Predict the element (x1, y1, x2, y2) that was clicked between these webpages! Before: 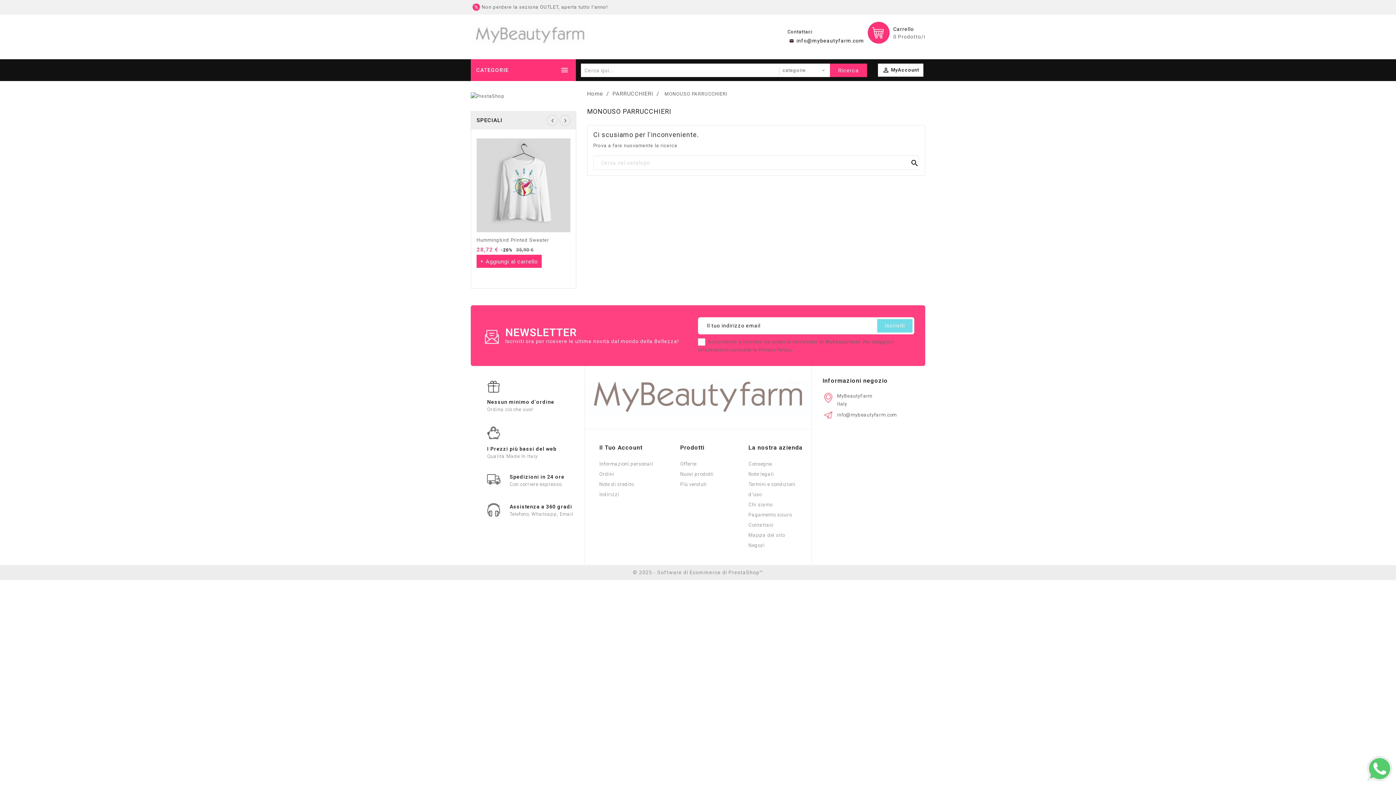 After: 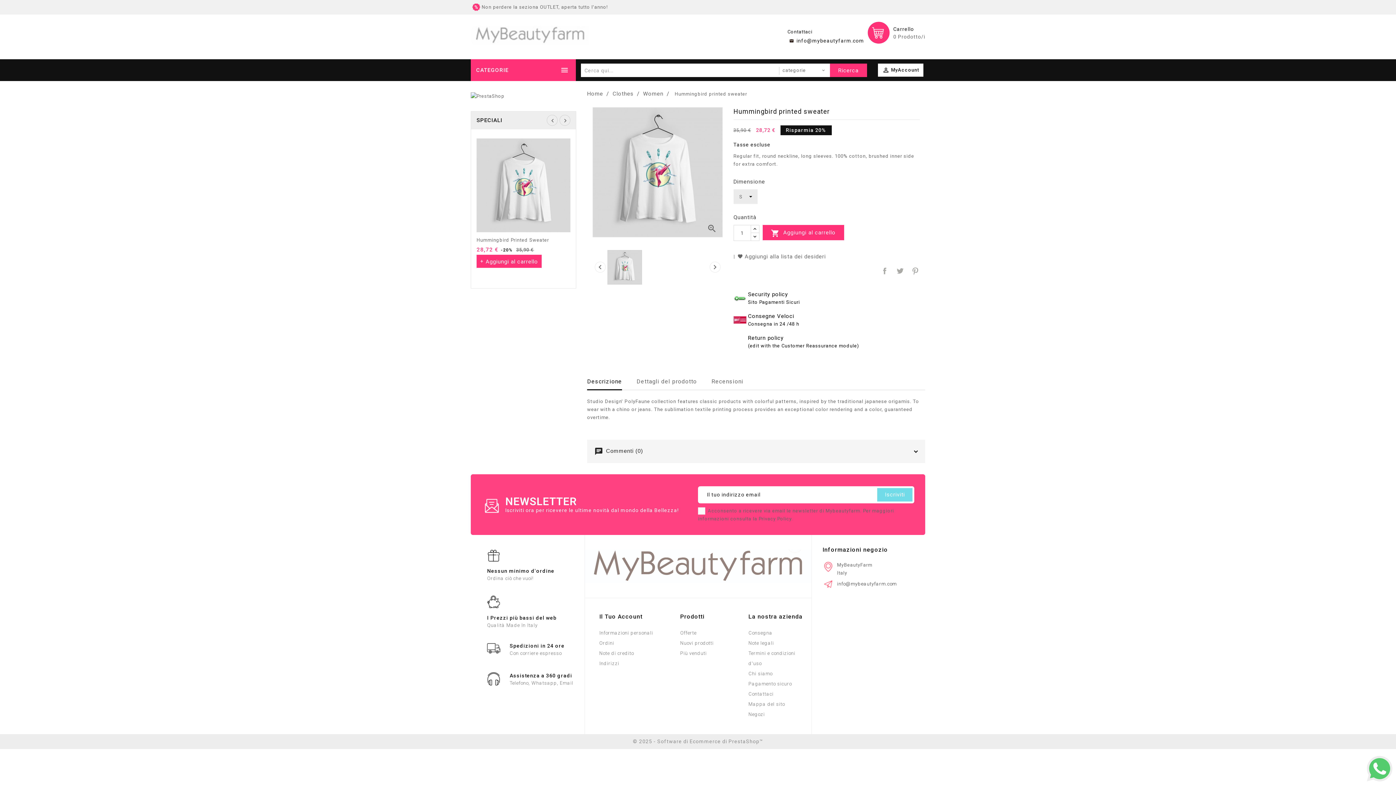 Action: bbox: (476, 138, 570, 232)